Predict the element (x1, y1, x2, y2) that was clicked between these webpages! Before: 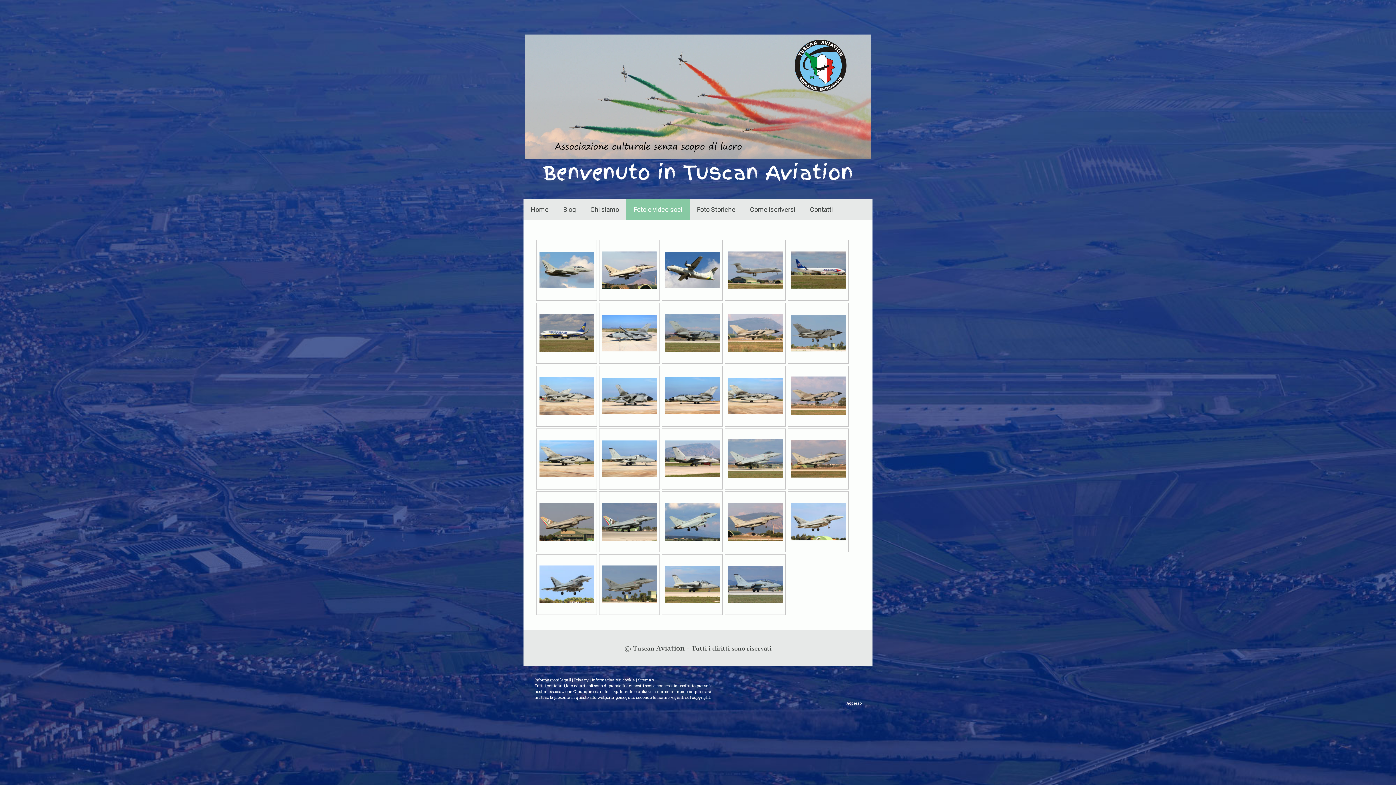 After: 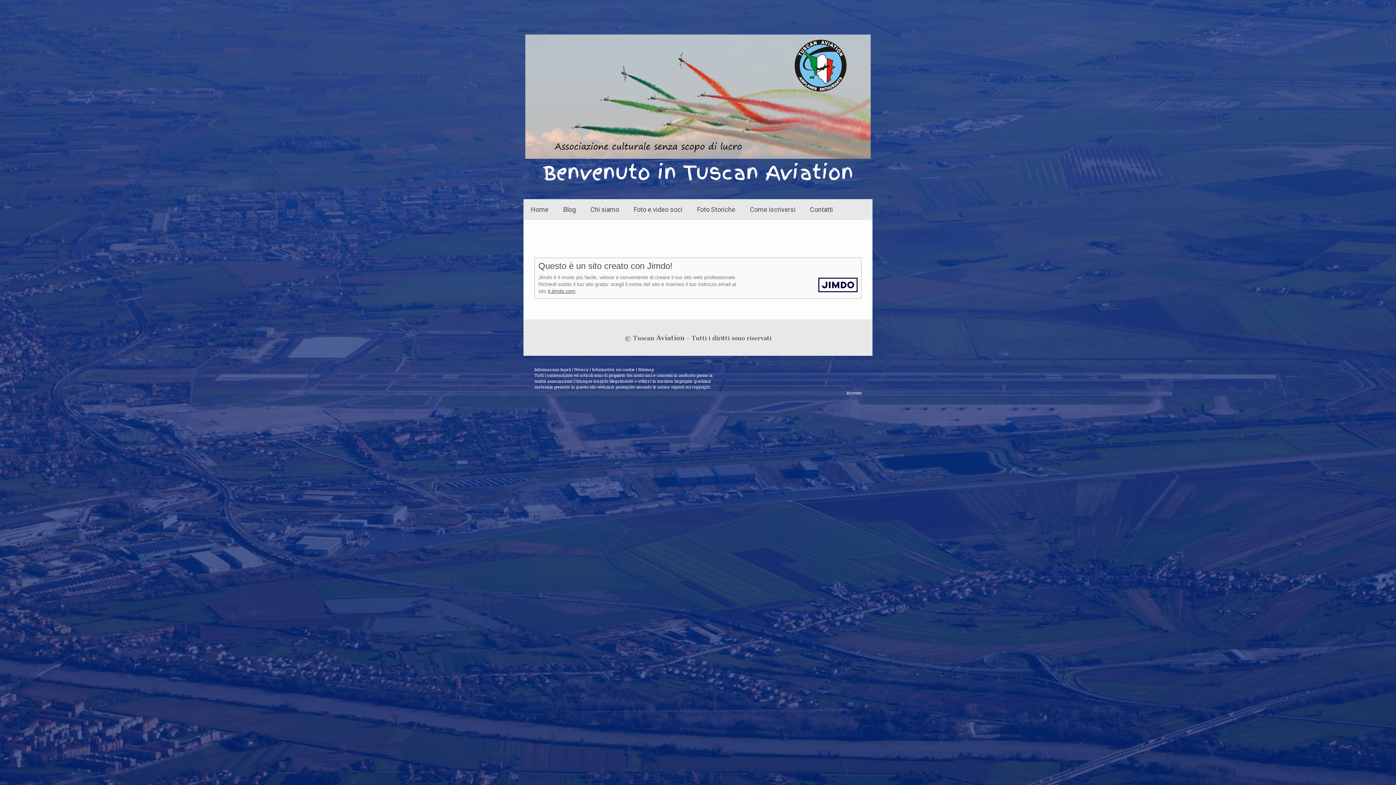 Action: label: Informazioni legali bbox: (534, 677, 570, 682)